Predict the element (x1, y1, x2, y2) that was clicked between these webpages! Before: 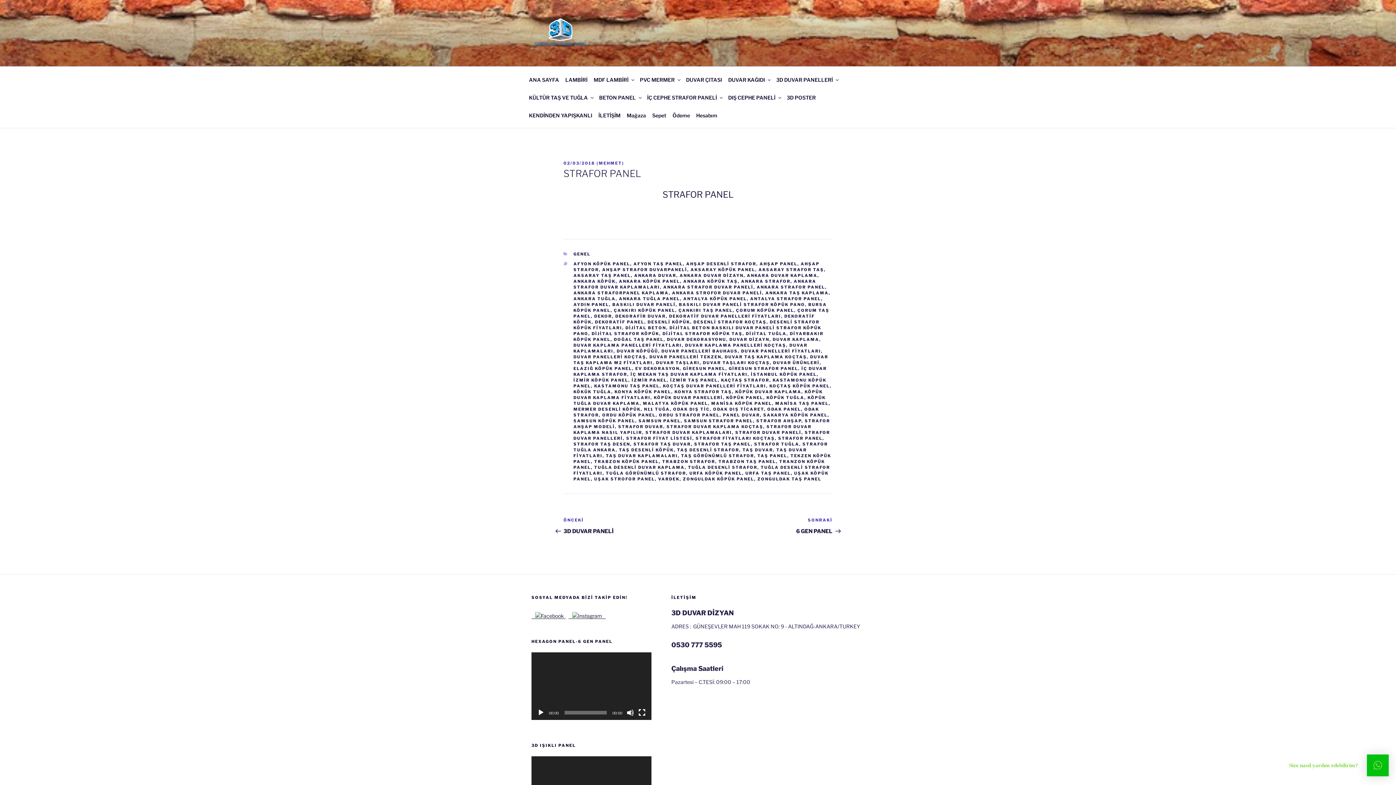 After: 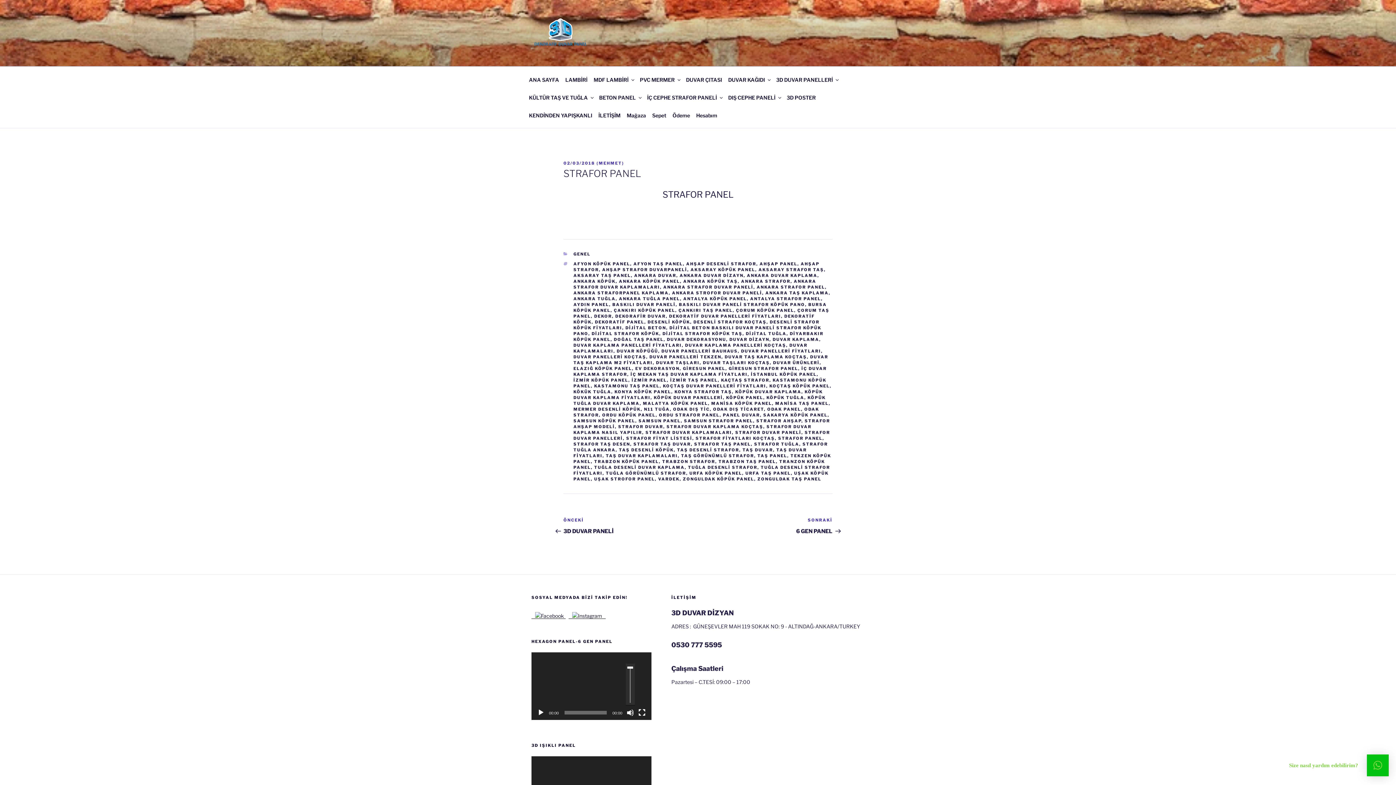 Action: label: Sessiz bbox: (626, 709, 634, 716)